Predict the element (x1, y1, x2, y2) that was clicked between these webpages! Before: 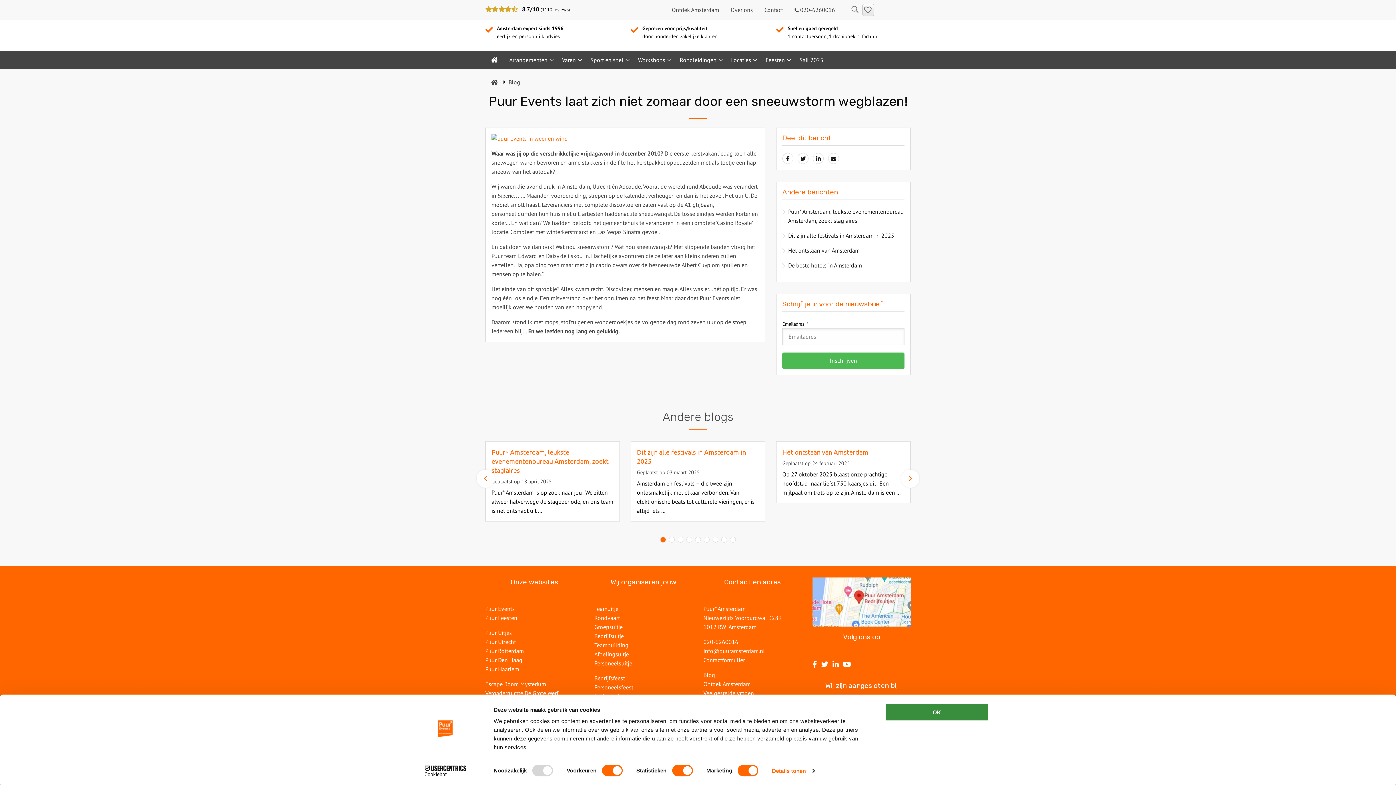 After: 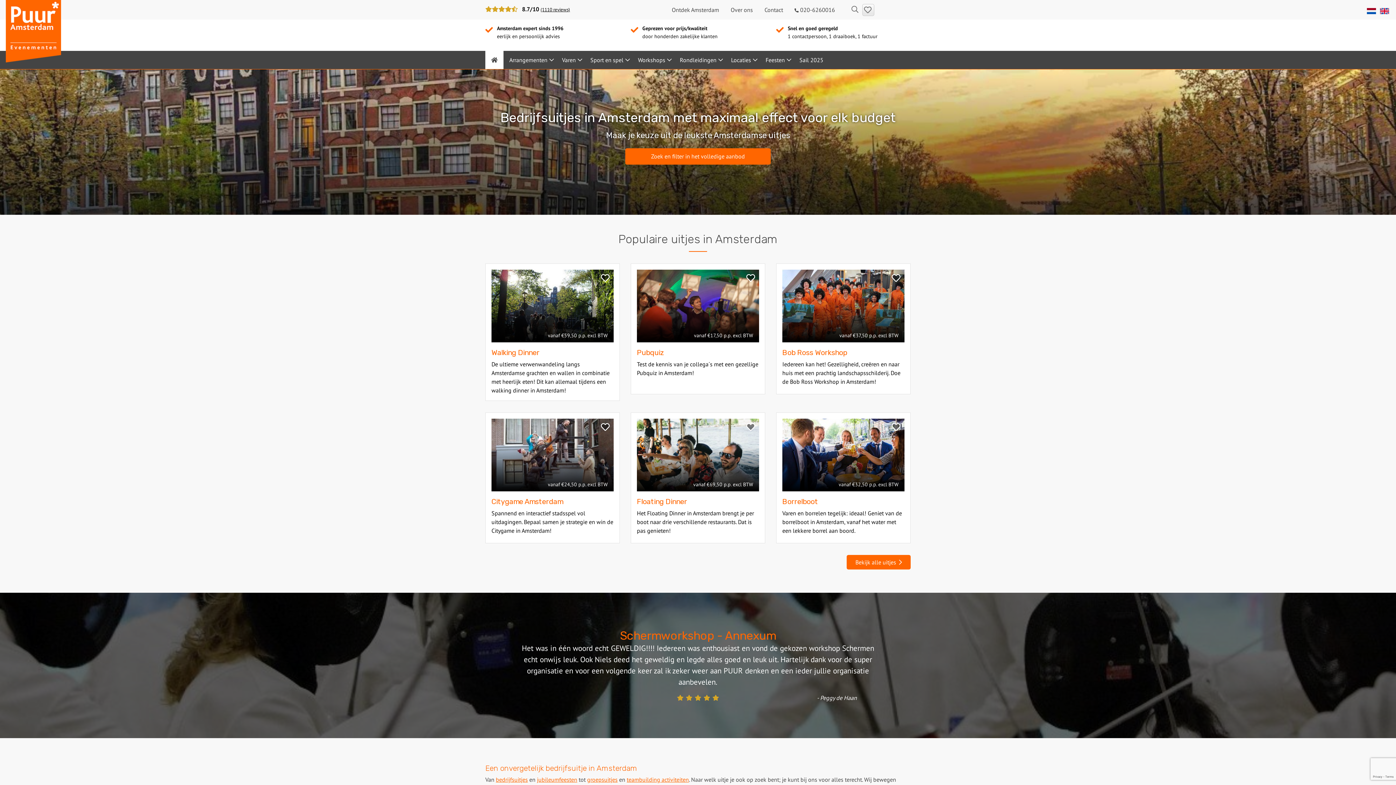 Action: bbox: (1367, 5, 1376, 15)